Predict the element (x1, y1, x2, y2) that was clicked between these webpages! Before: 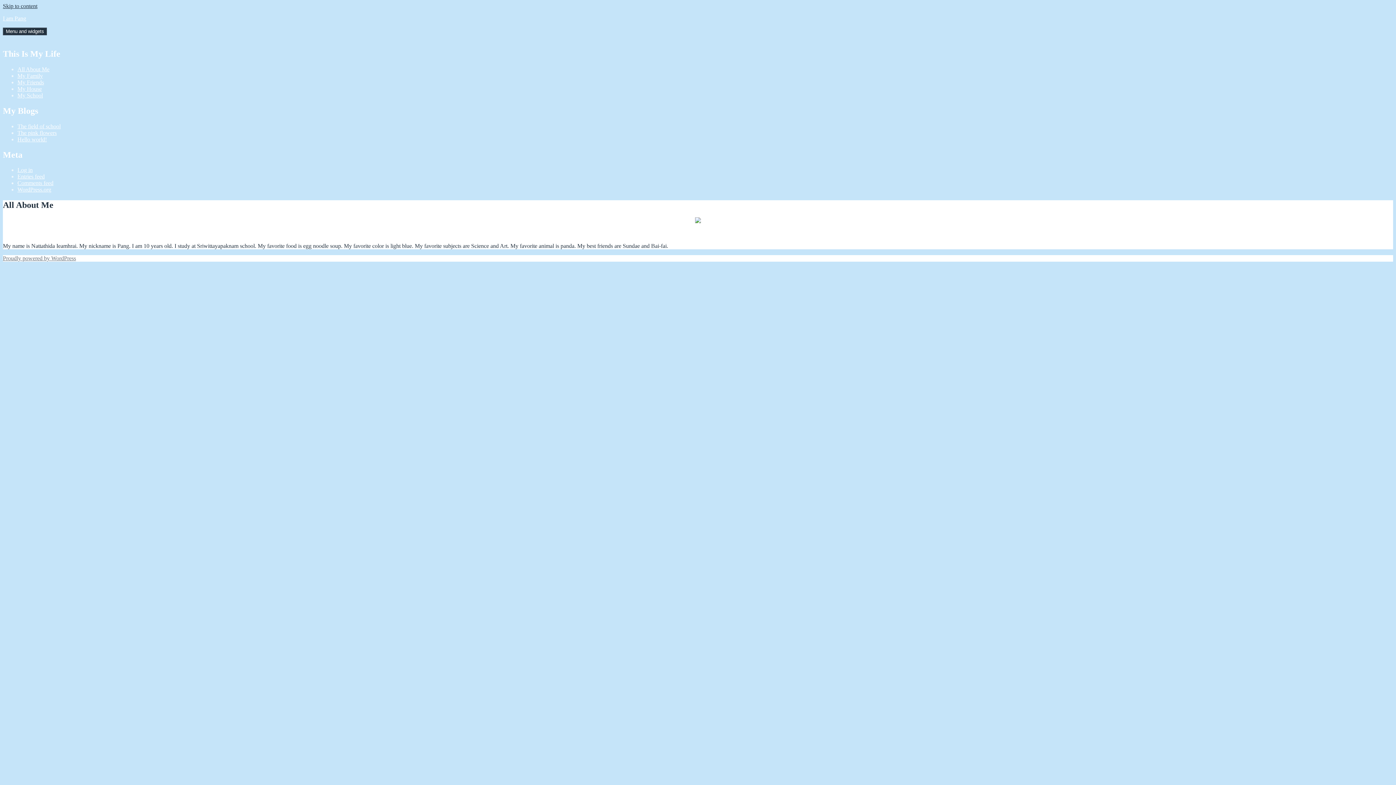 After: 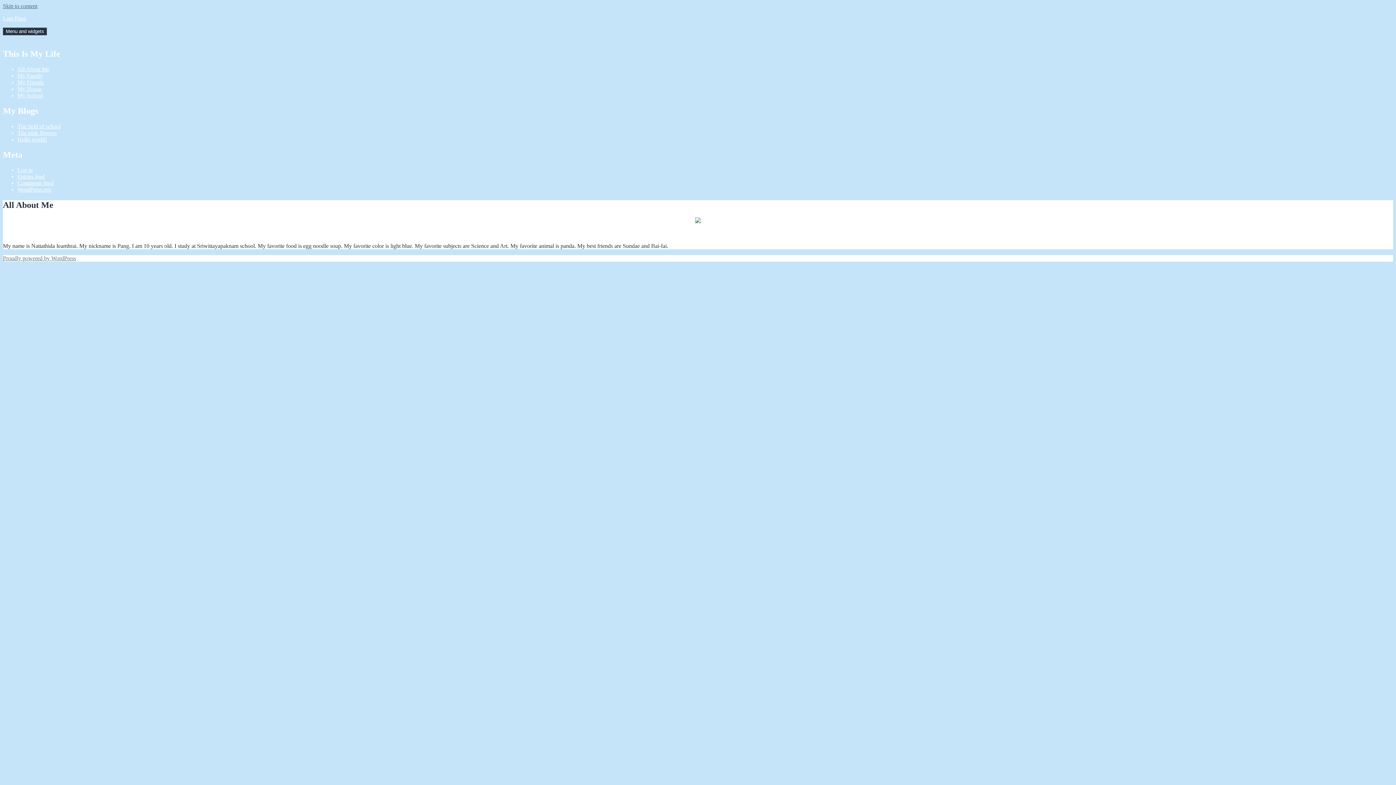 Action: bbox: (2, 2, 37, 9) label: Skip to content